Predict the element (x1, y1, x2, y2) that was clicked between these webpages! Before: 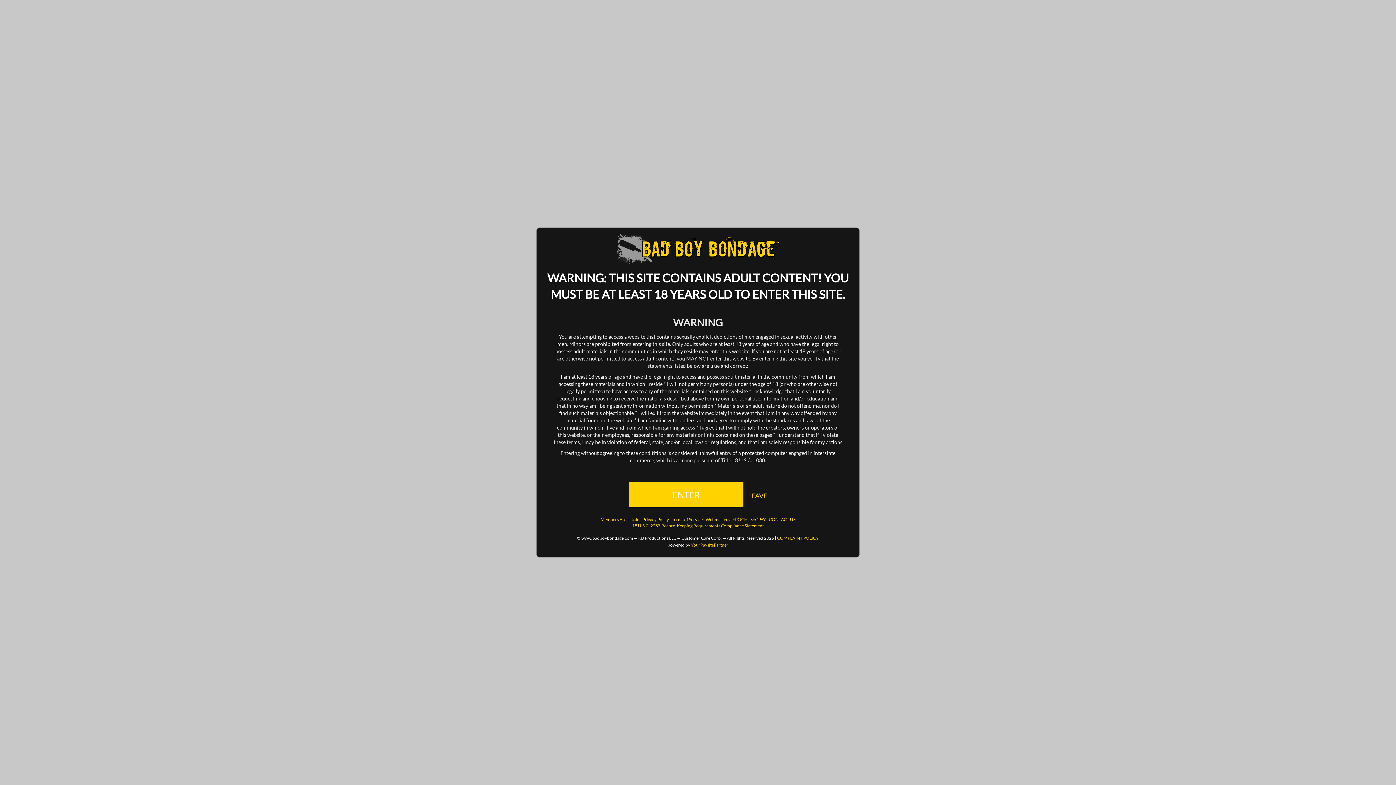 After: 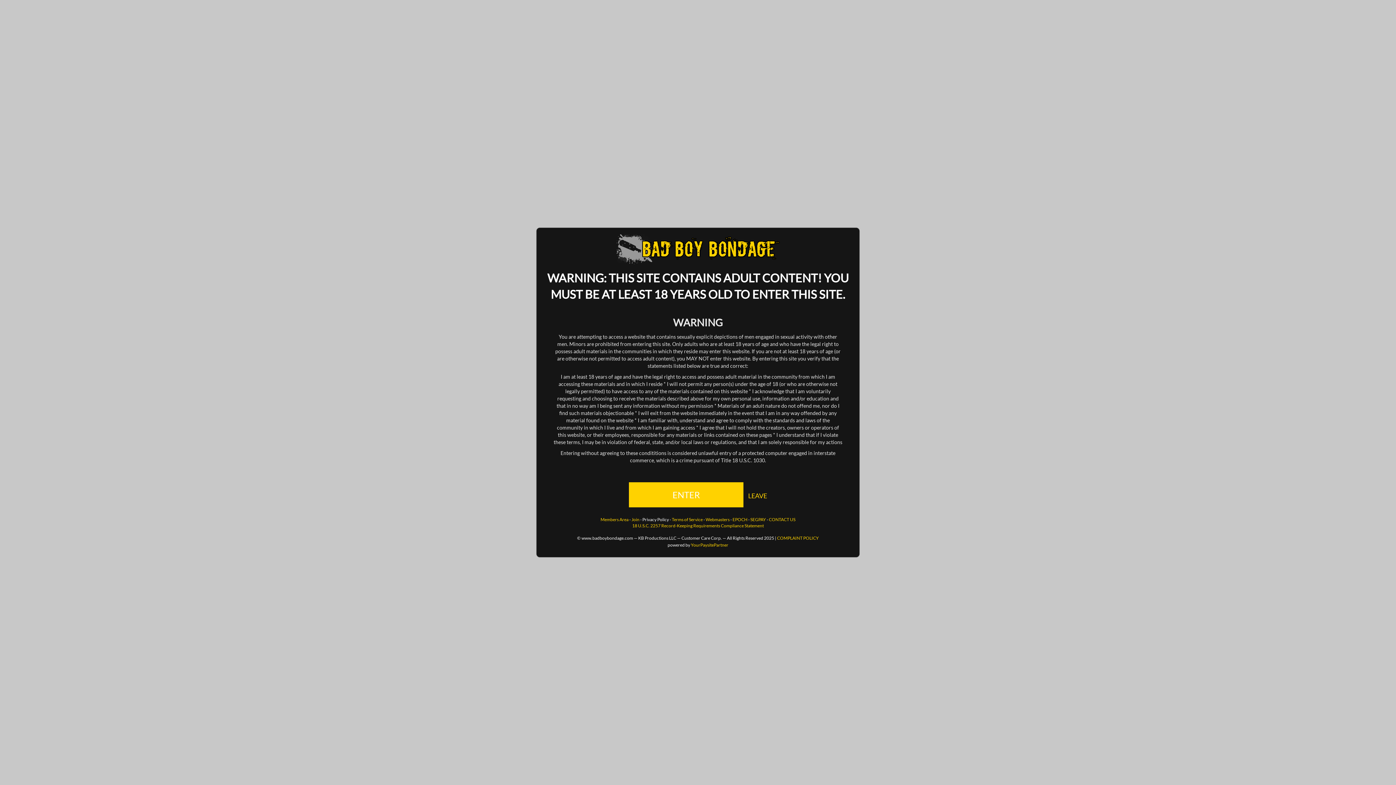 Action: bbox: (642, 517, 669, 522) label: Privacy Policy